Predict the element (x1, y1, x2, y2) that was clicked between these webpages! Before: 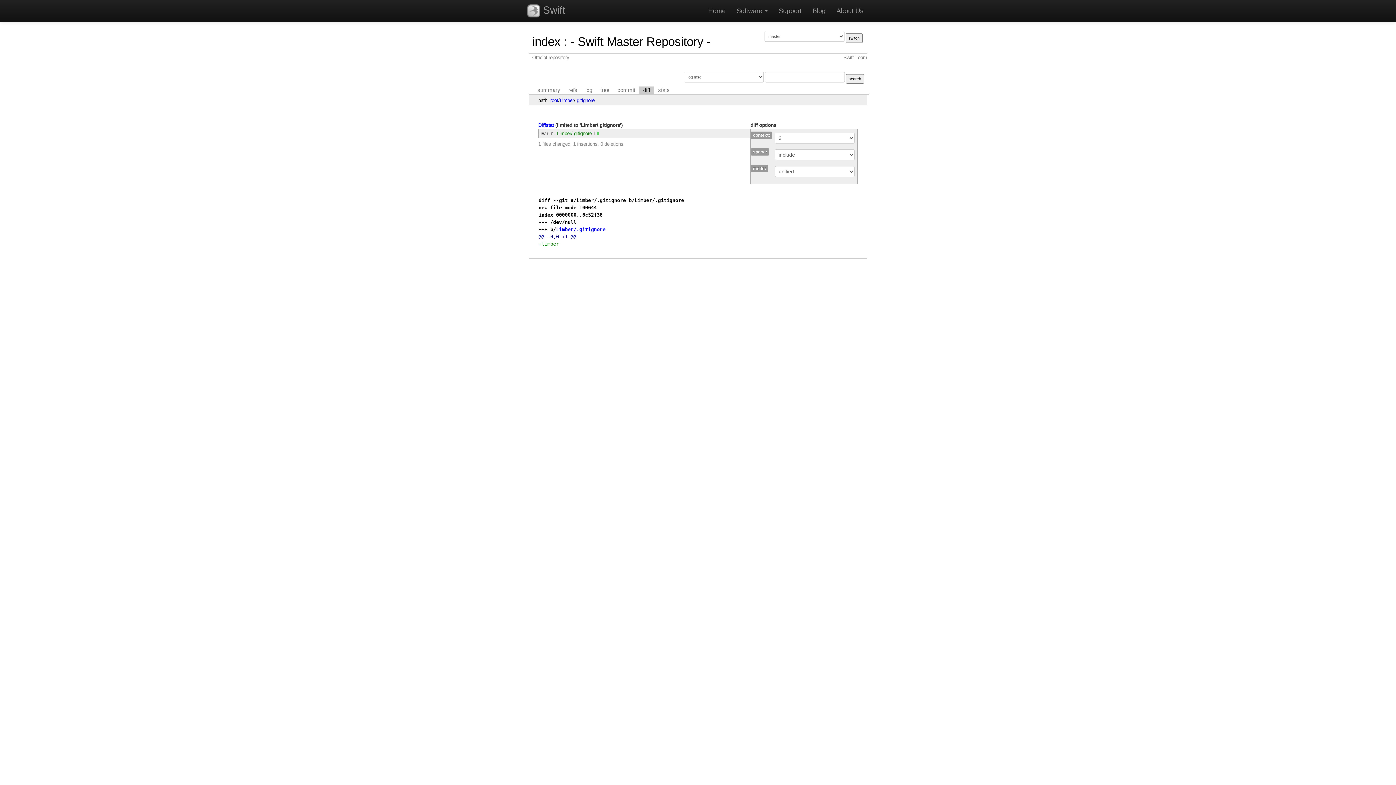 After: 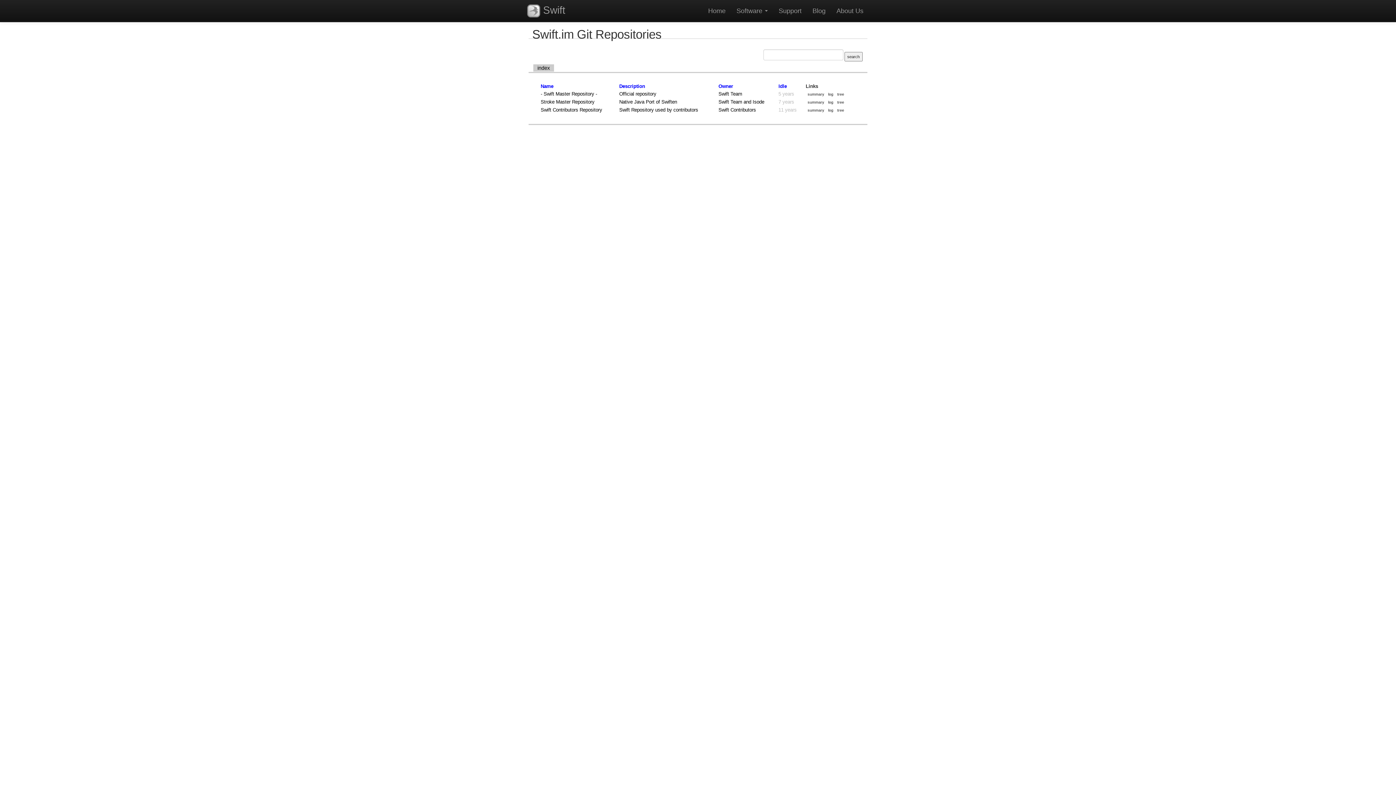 Action: label: index bbox: (532, 34, 560, 48)